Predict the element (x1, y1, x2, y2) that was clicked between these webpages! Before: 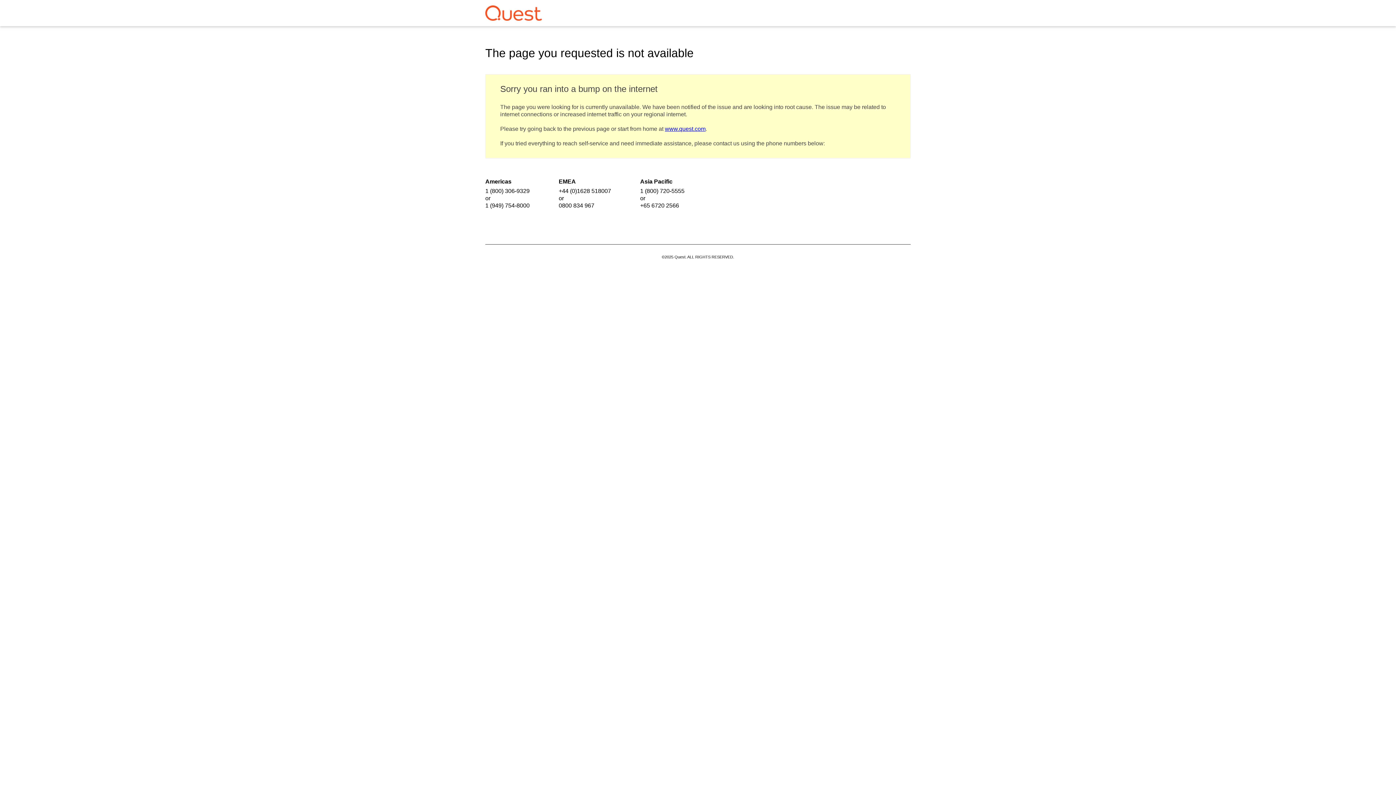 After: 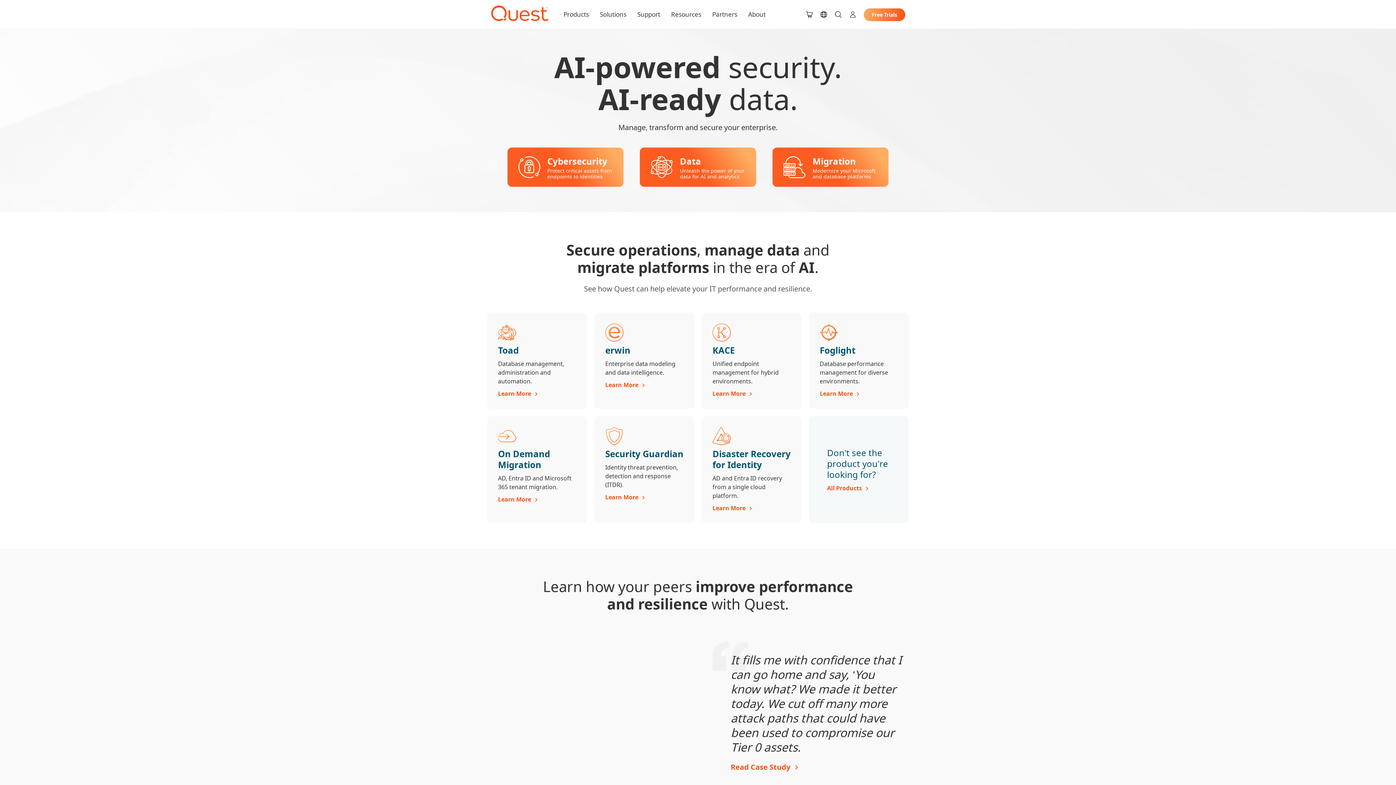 Action: label: www.quest.com bbox: (665, 125, 705, 132)